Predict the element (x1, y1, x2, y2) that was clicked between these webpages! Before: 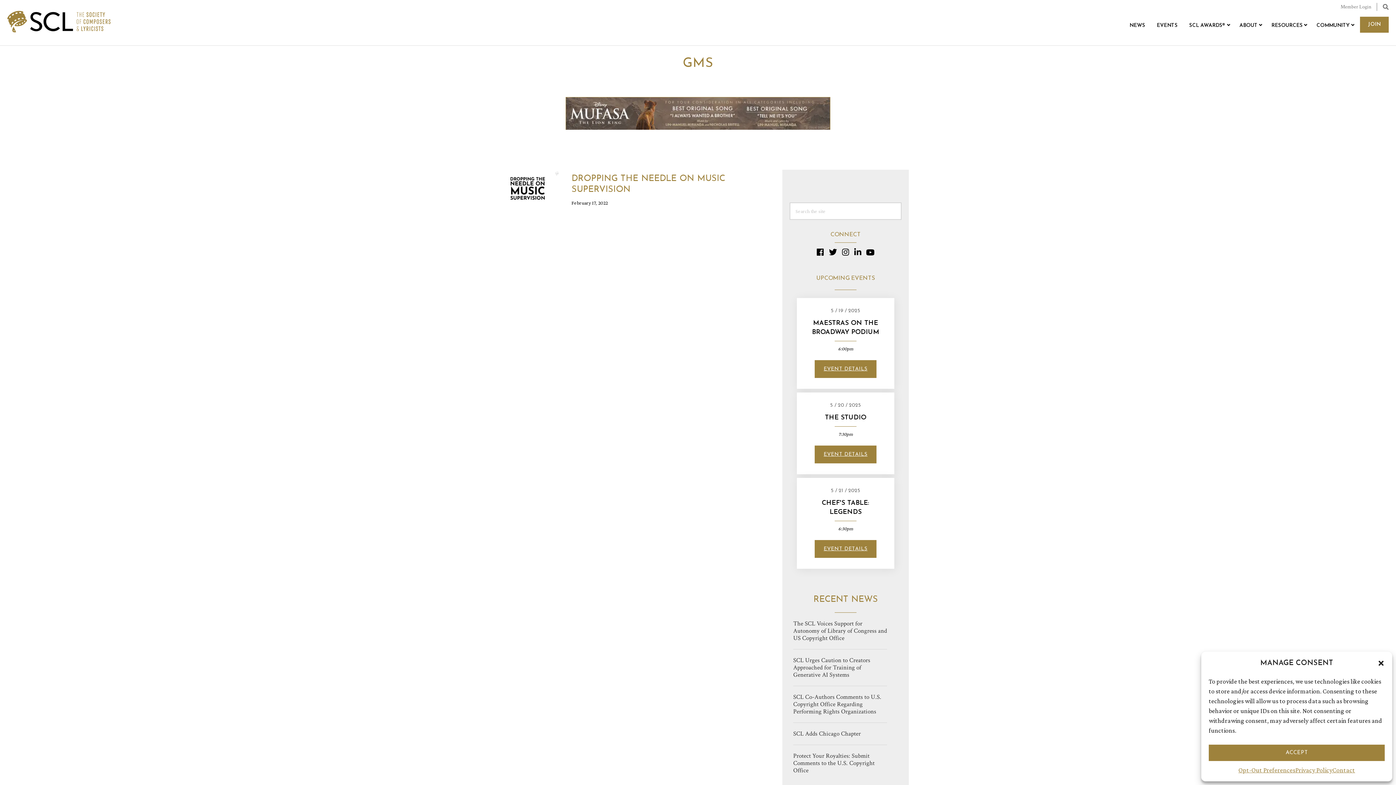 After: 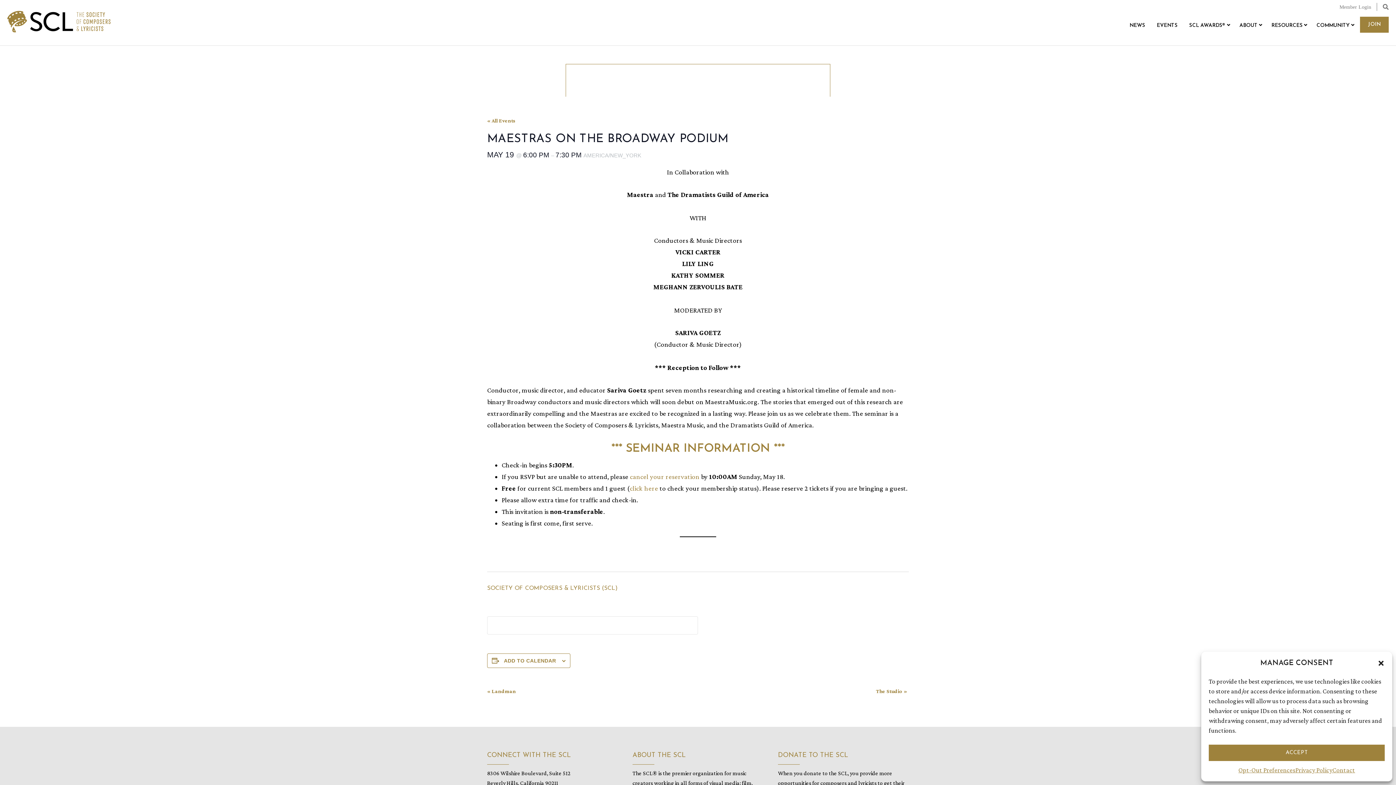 Action: label: EVENT DETAILS bbox: (814, 360, 876, 378)